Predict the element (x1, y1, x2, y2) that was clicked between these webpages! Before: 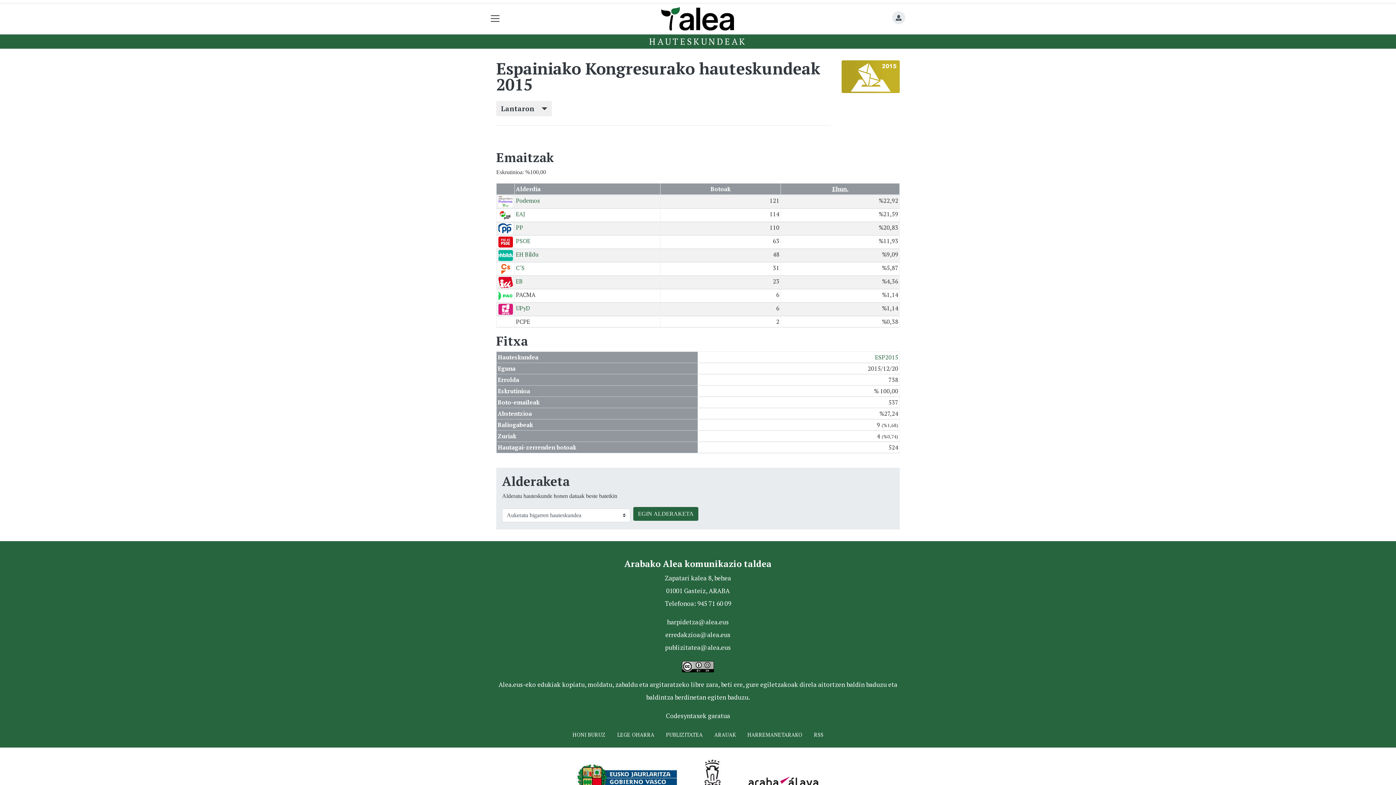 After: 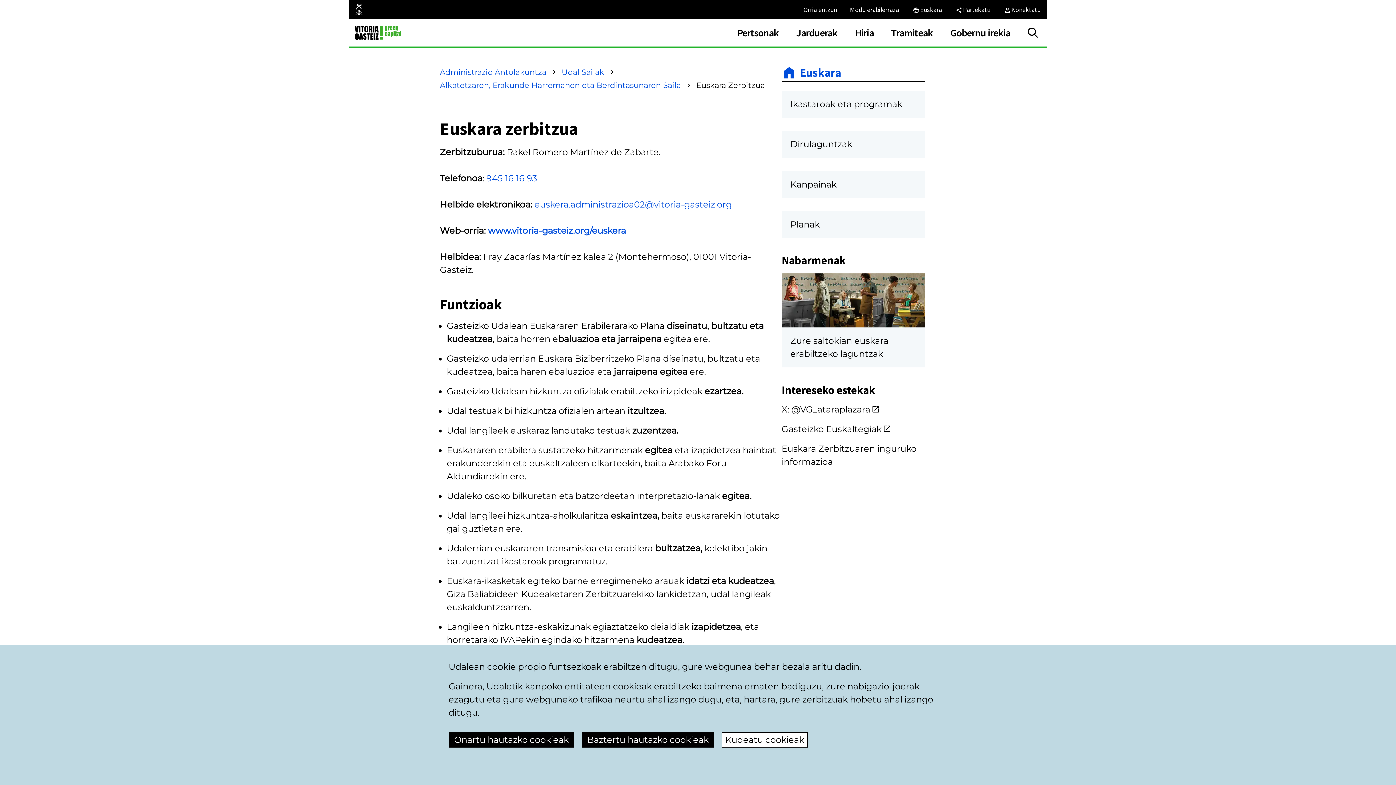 Action: bbox: (682, 782, 742, 788)